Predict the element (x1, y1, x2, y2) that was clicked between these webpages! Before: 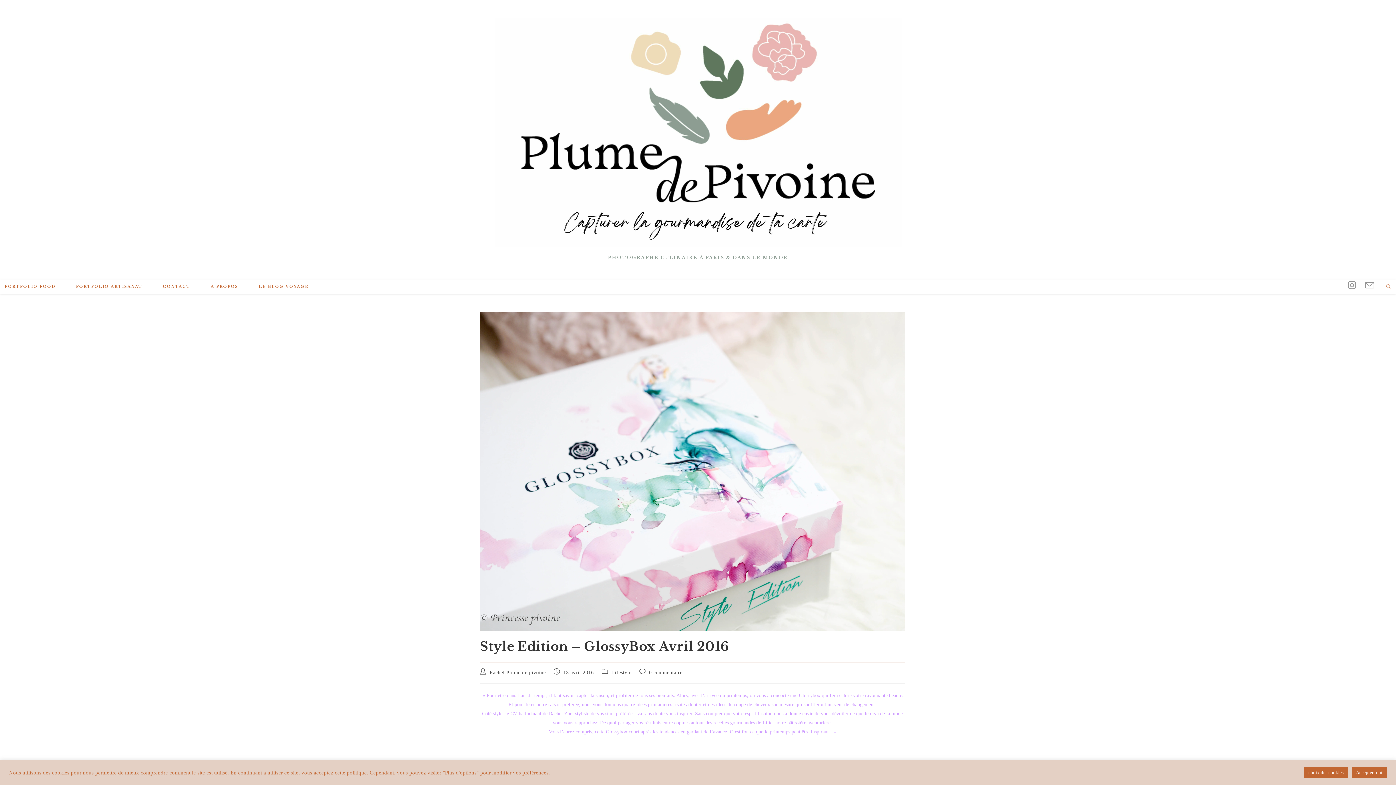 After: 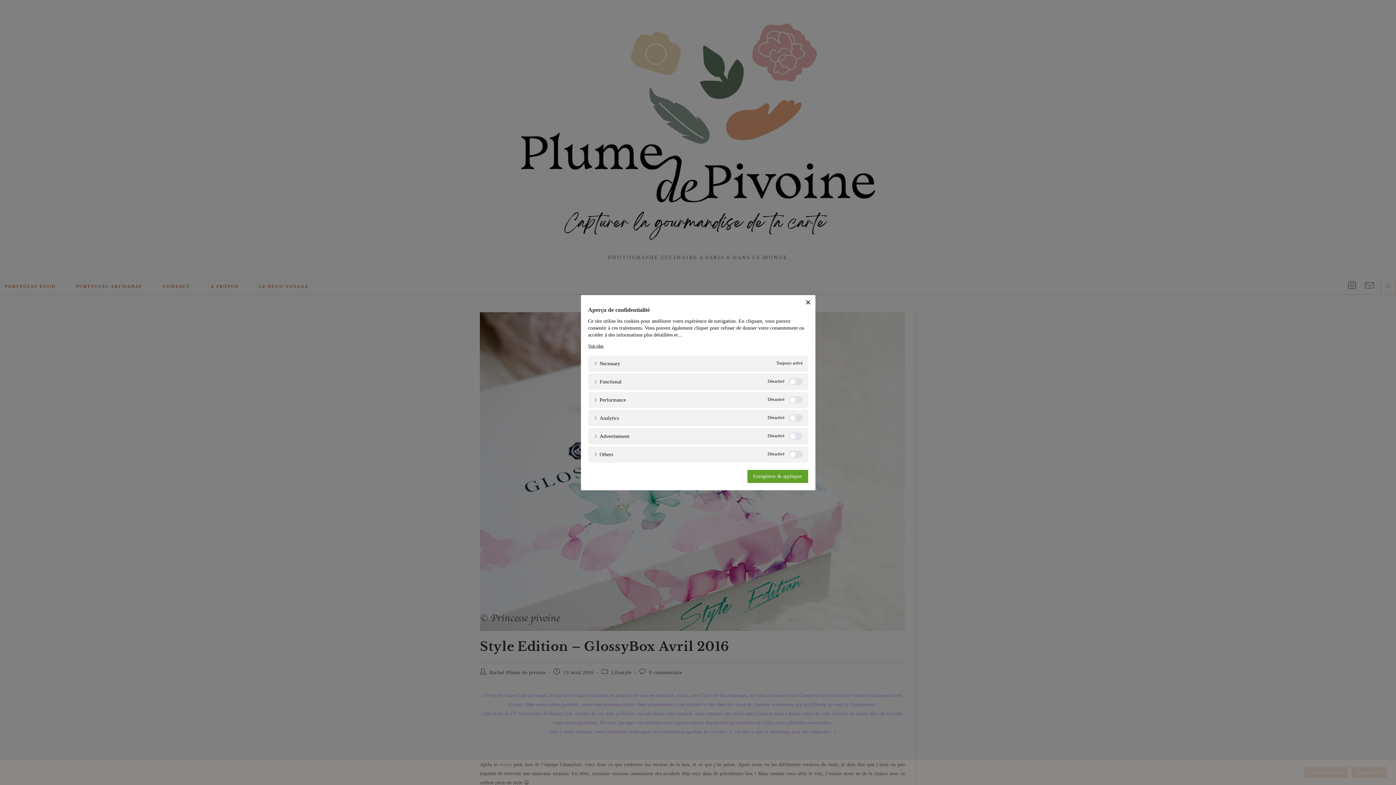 Action: label: choix des cookies bbox: (1304, 767, 1348, 778)